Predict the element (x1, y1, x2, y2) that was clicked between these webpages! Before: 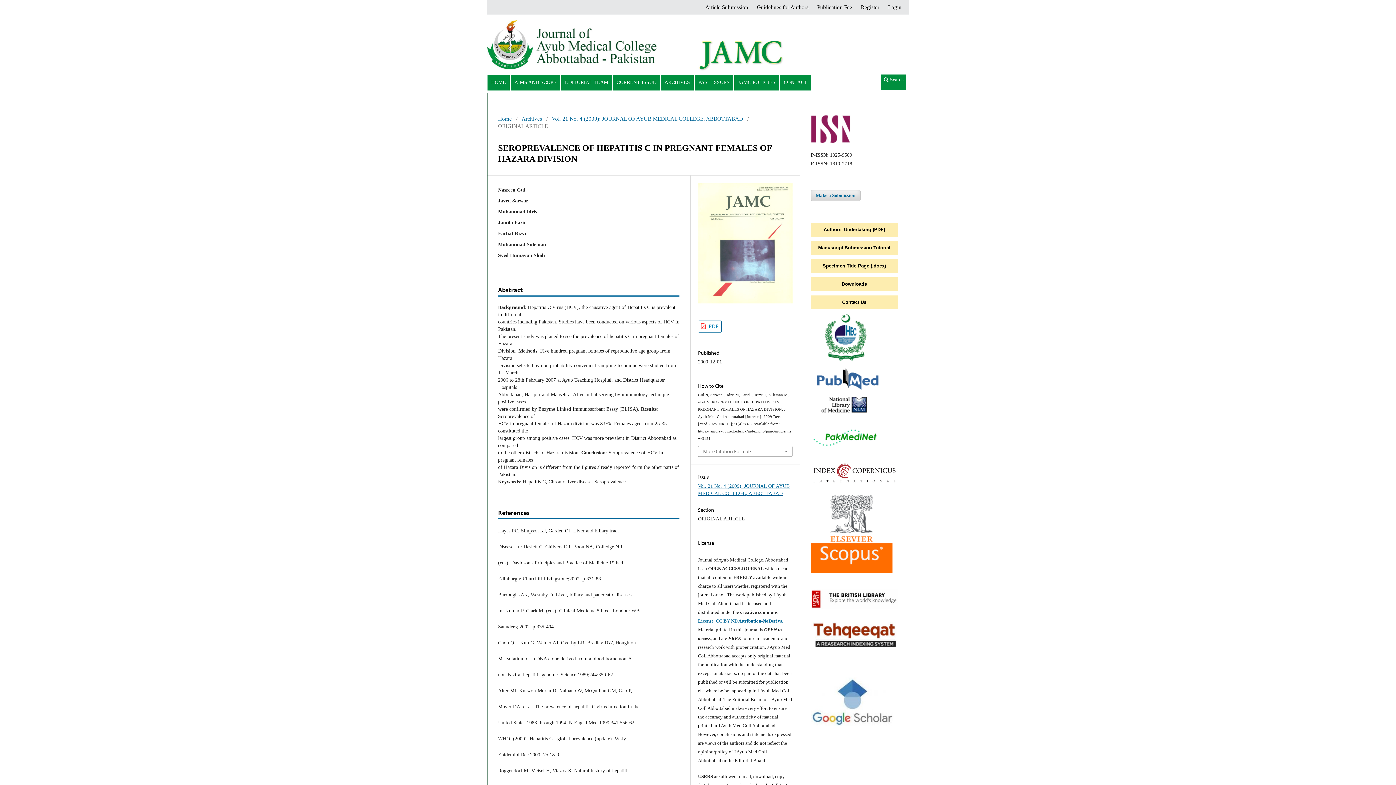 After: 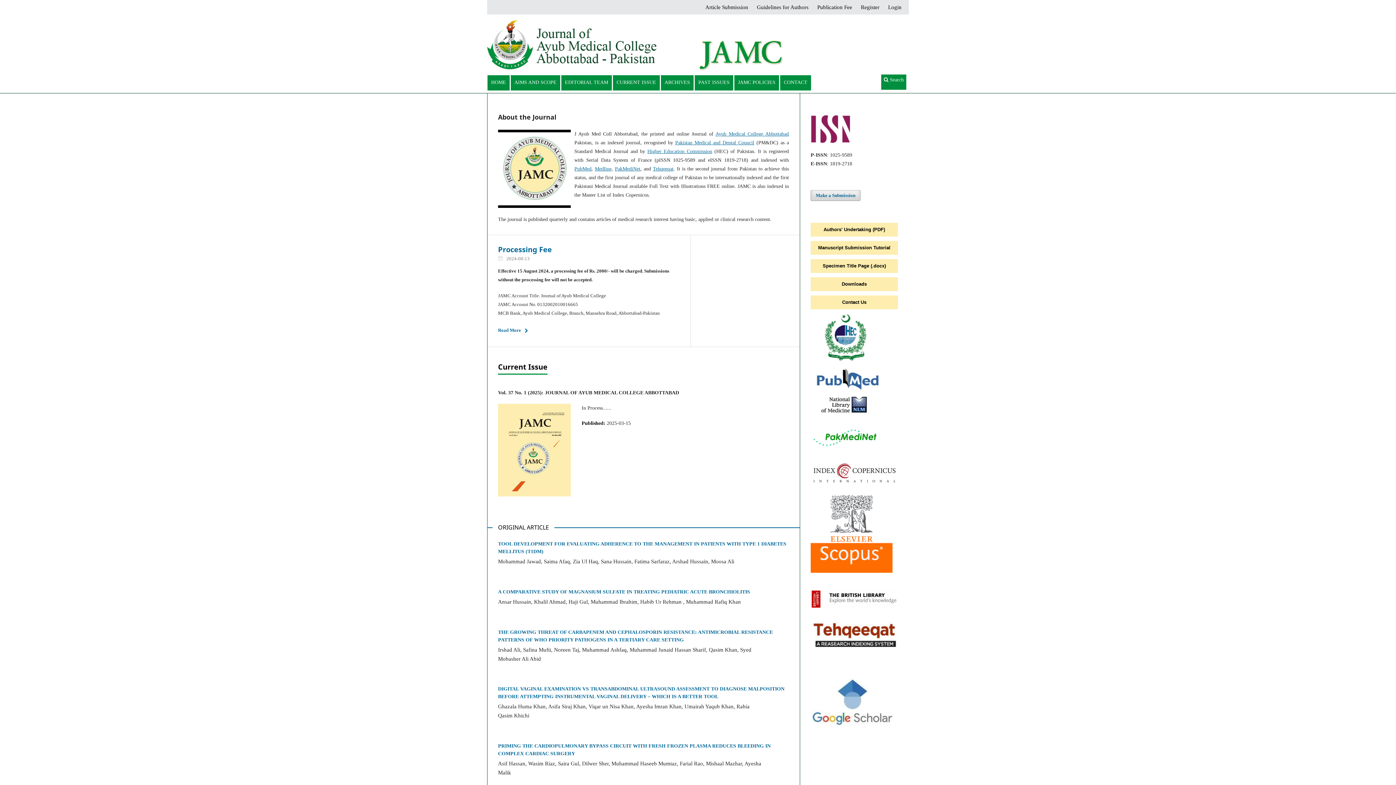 Action: label: Home bbox: (498, 115, 512, 122)